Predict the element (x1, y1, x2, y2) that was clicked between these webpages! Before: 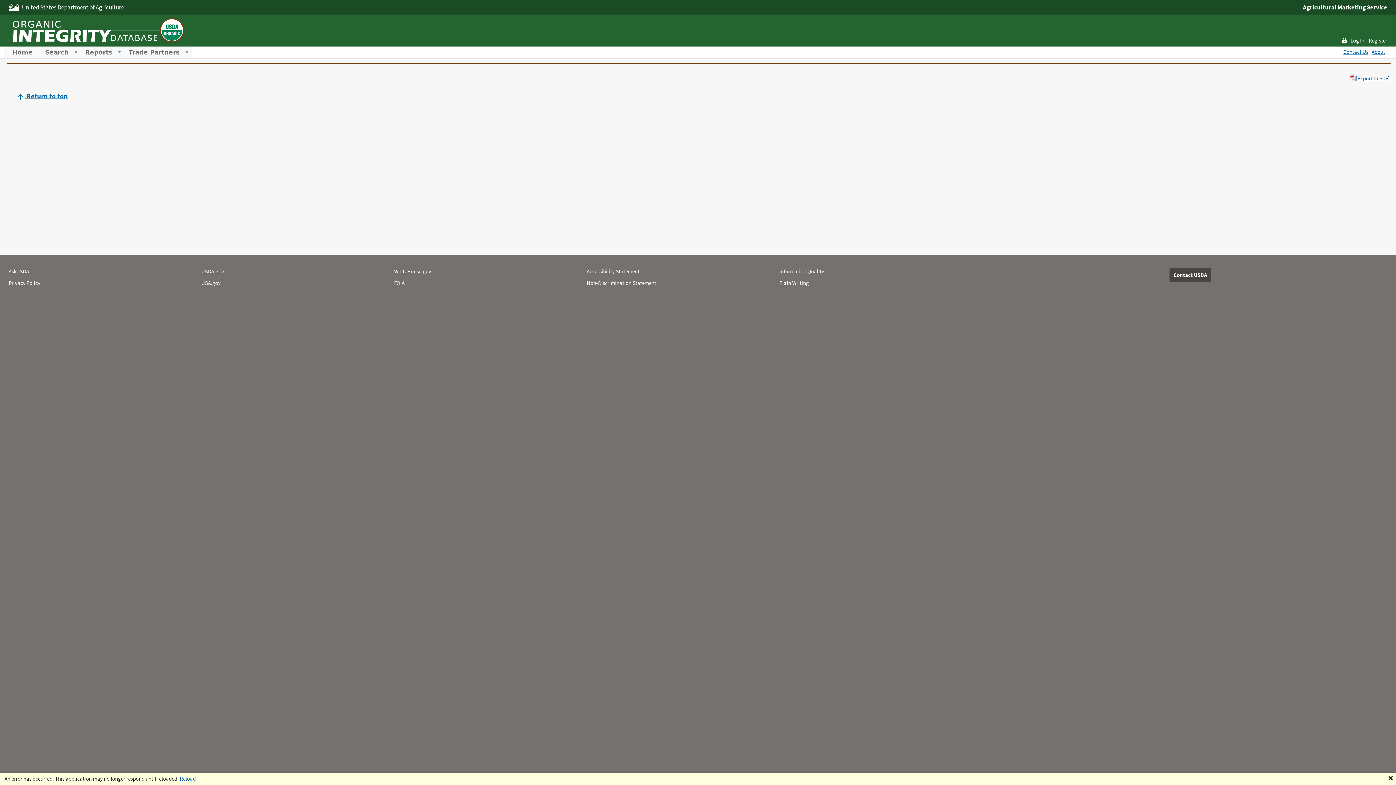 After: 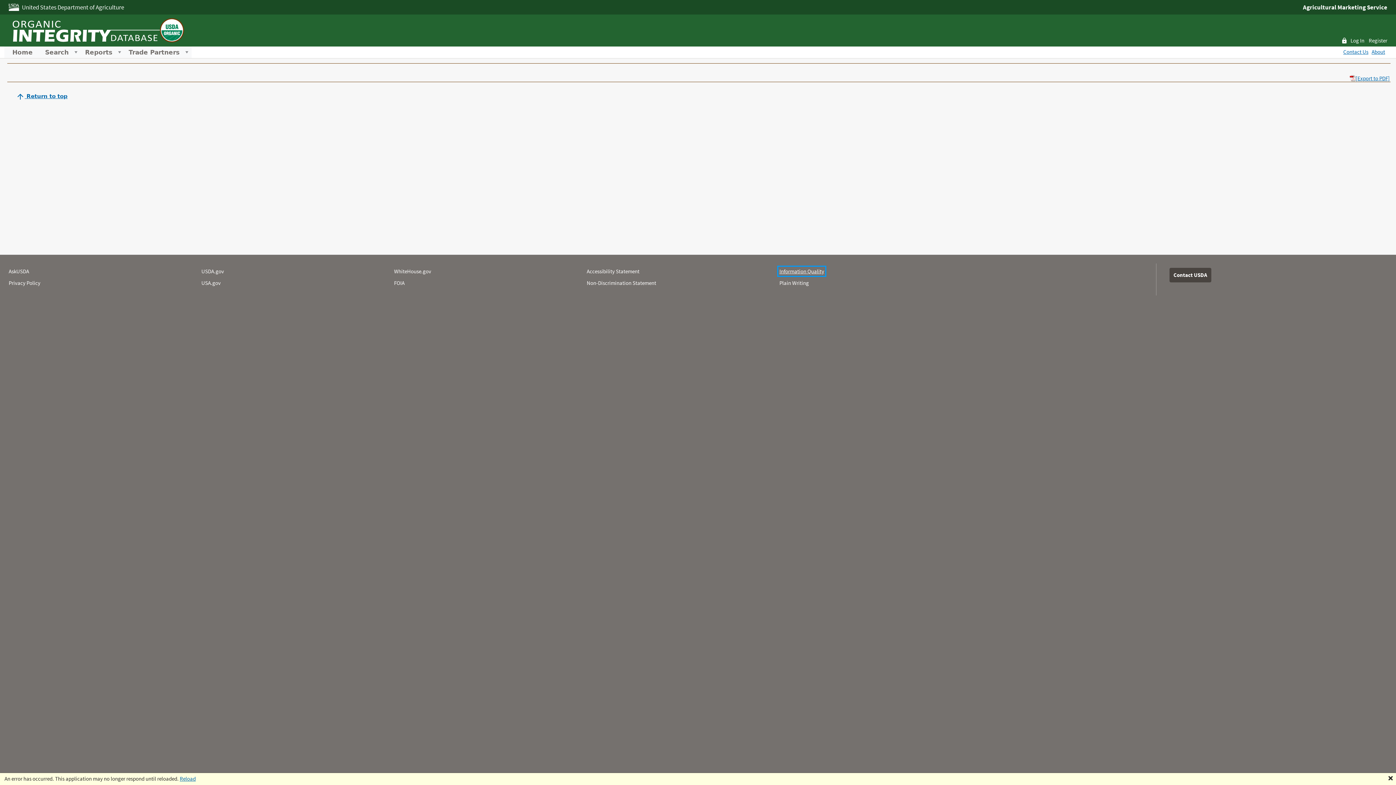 Action: bbox: (779, 267, 824, 274) label: Information Quality